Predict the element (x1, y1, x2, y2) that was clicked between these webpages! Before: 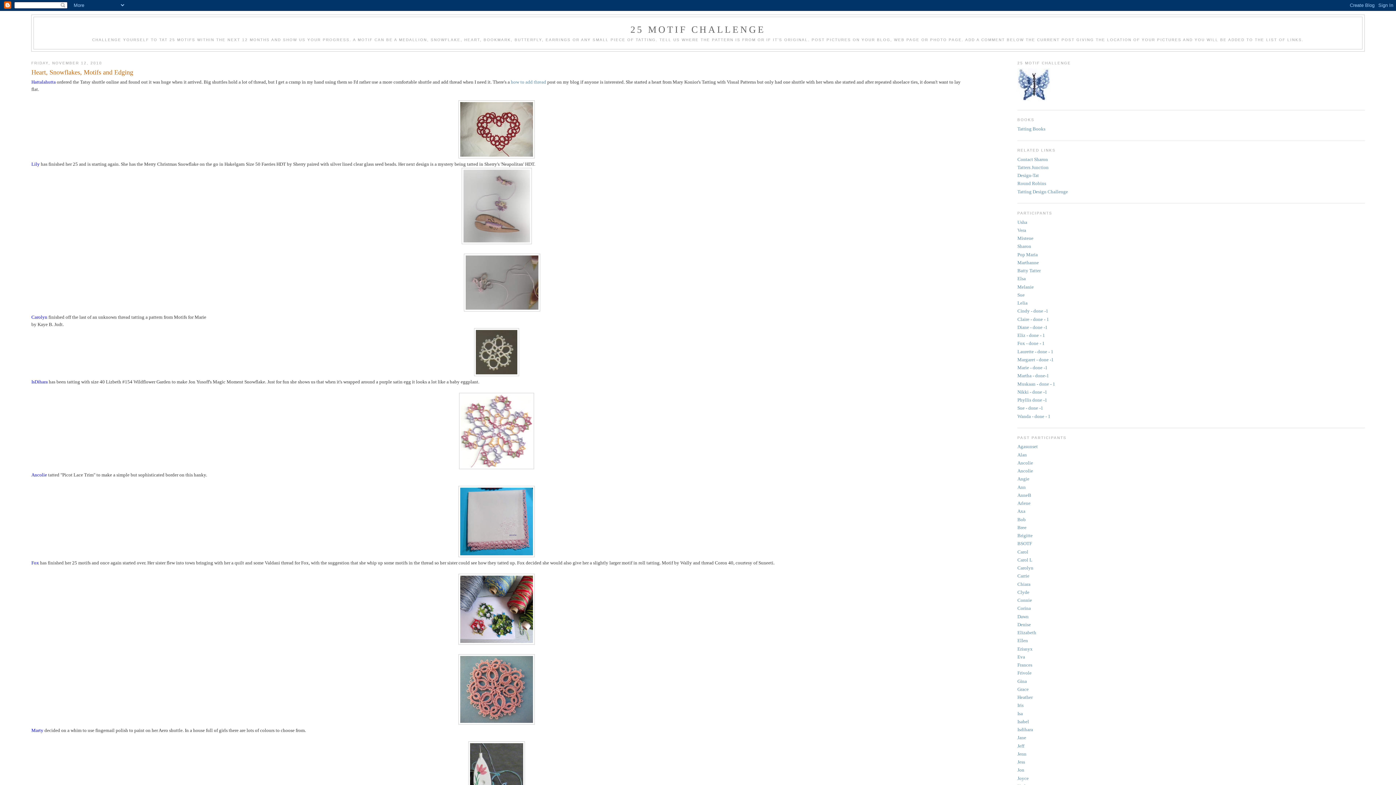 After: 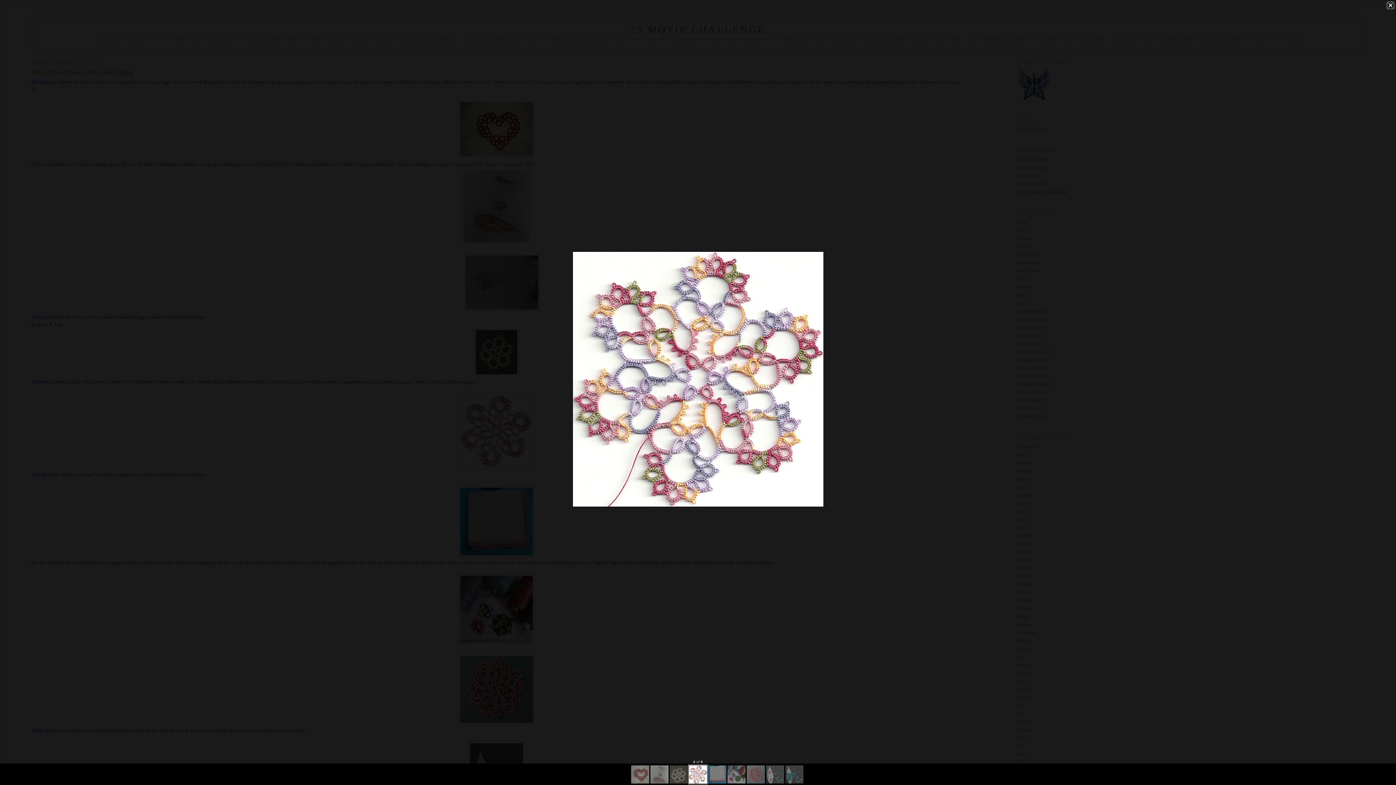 Action: bbox: (459, 465, 534, 470)